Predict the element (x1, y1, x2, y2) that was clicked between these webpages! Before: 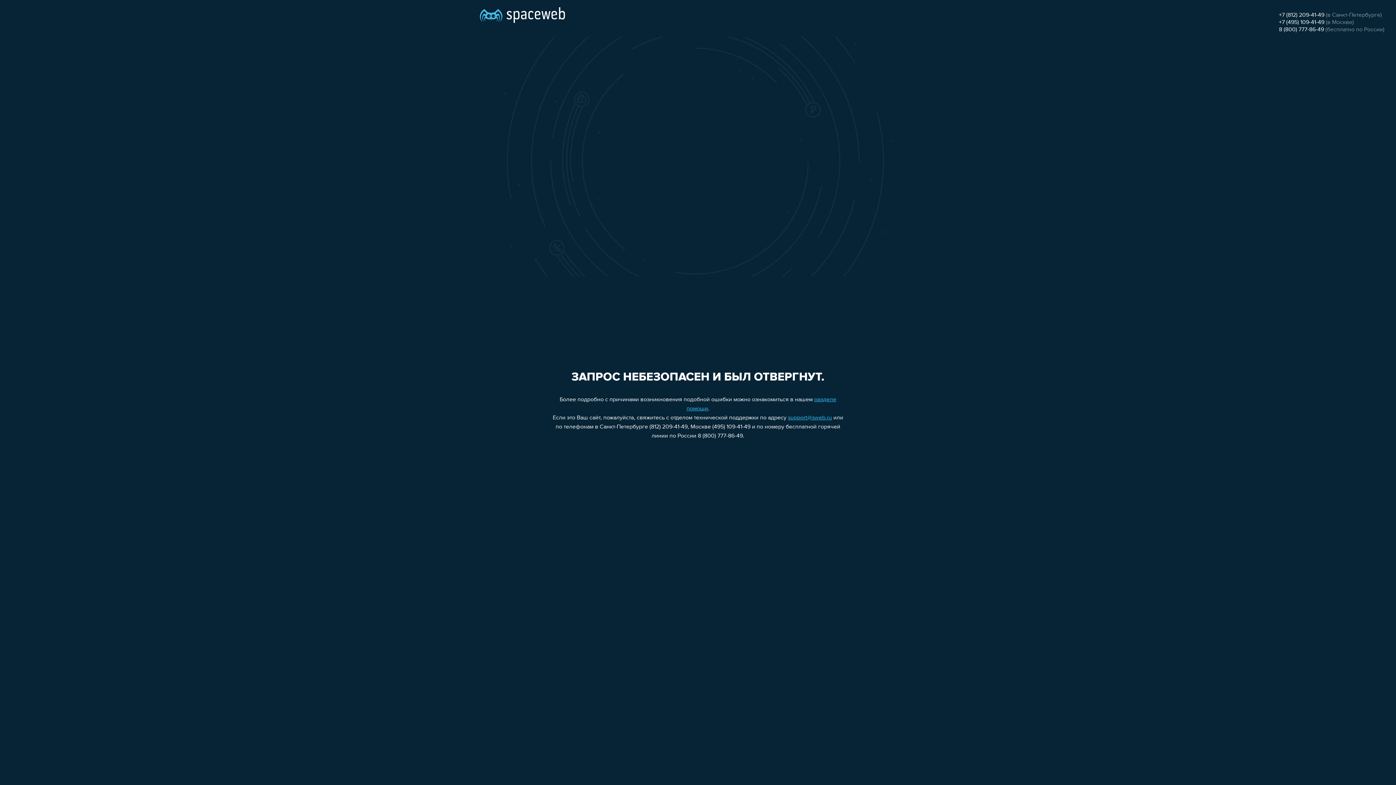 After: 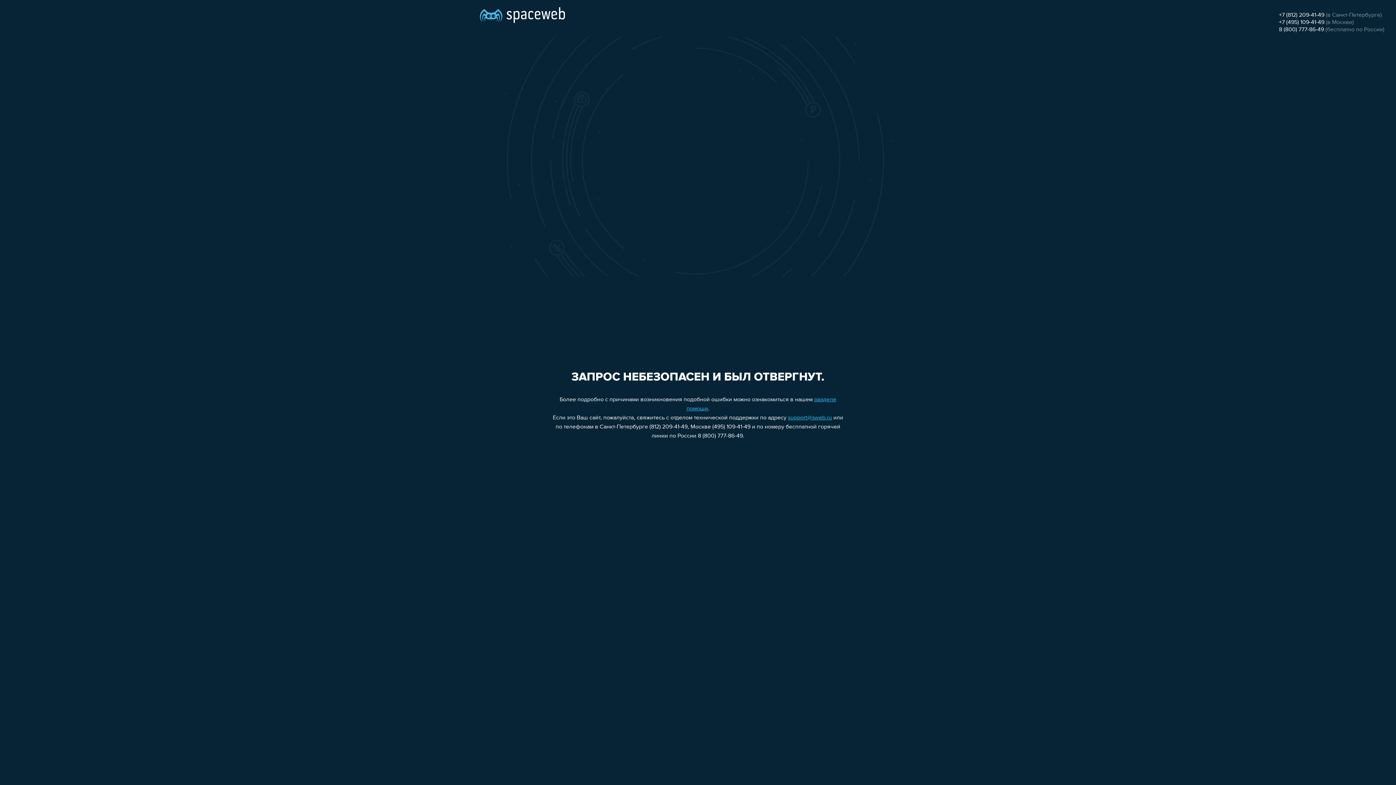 Action: bbox: (1279, 26, 1324, 32) label: 8 (800) 777-86-49